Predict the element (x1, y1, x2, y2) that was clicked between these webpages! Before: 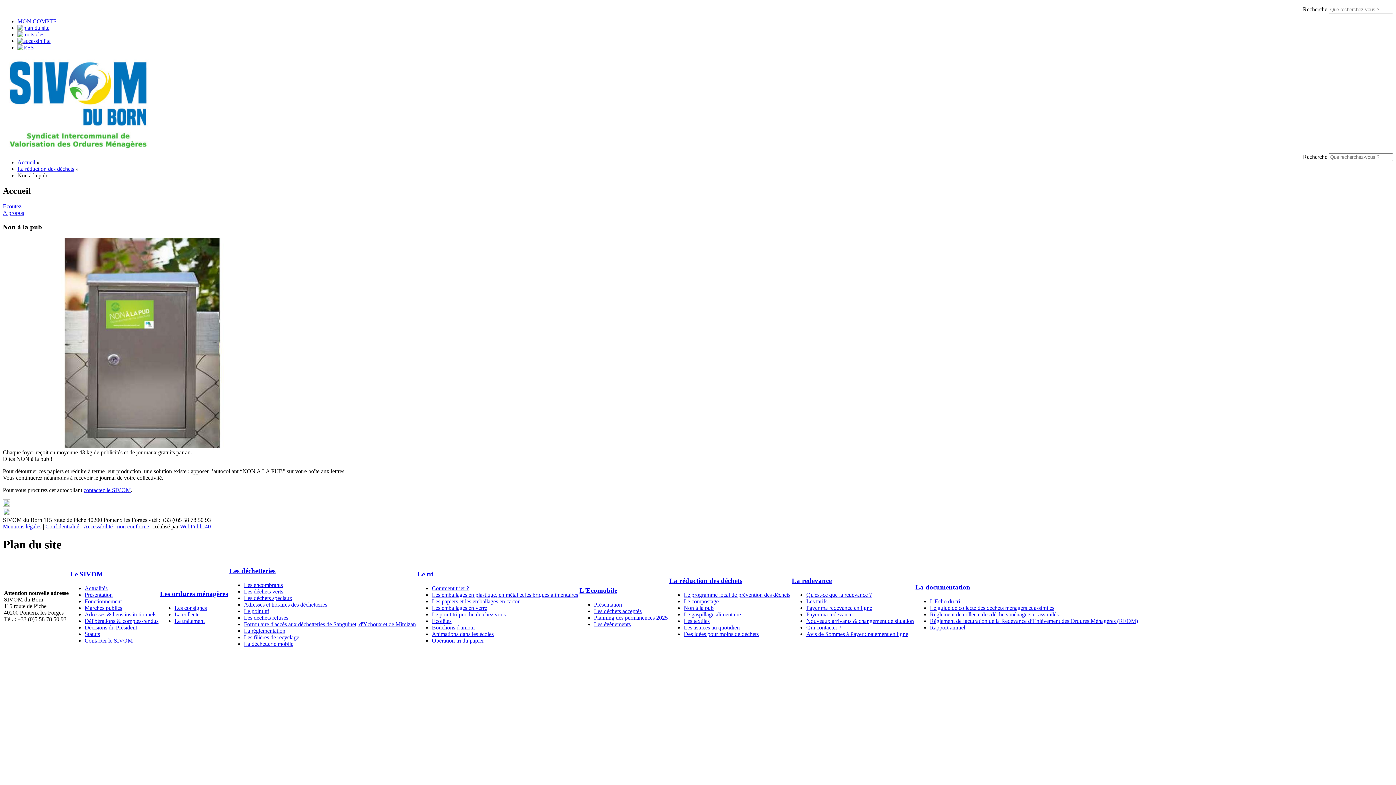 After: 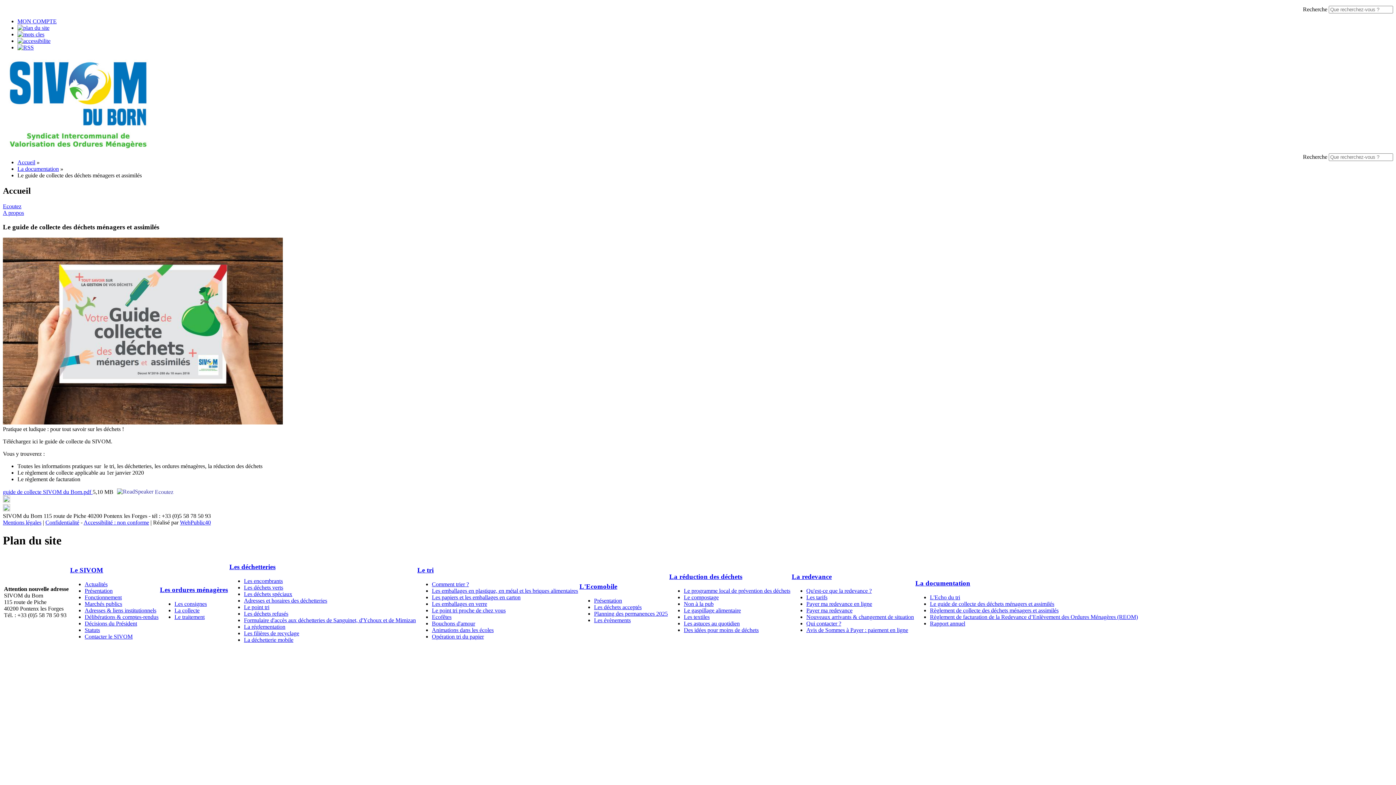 Action: bbox: (930, 604, 1054, 611) label: Le guide de collecte des déchets ménagers et assimilés